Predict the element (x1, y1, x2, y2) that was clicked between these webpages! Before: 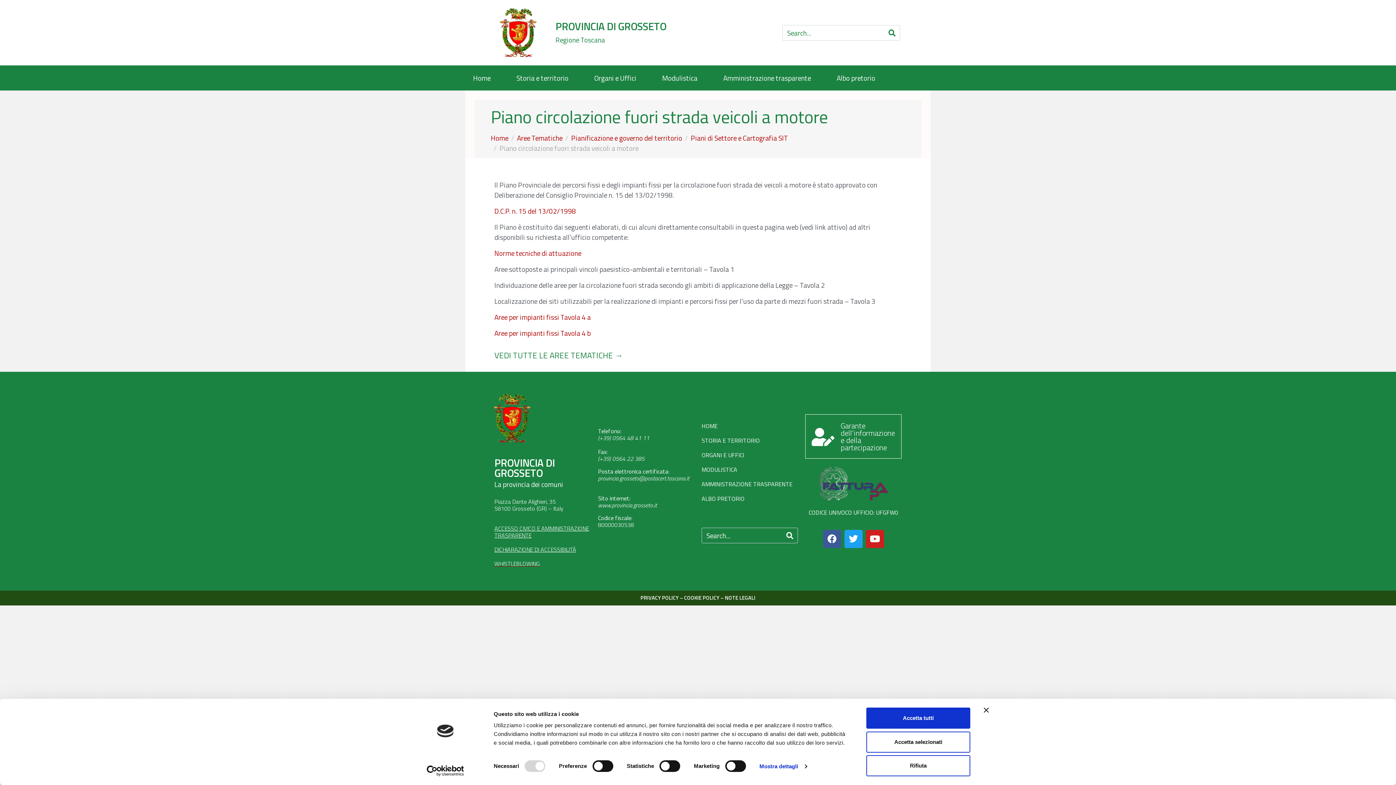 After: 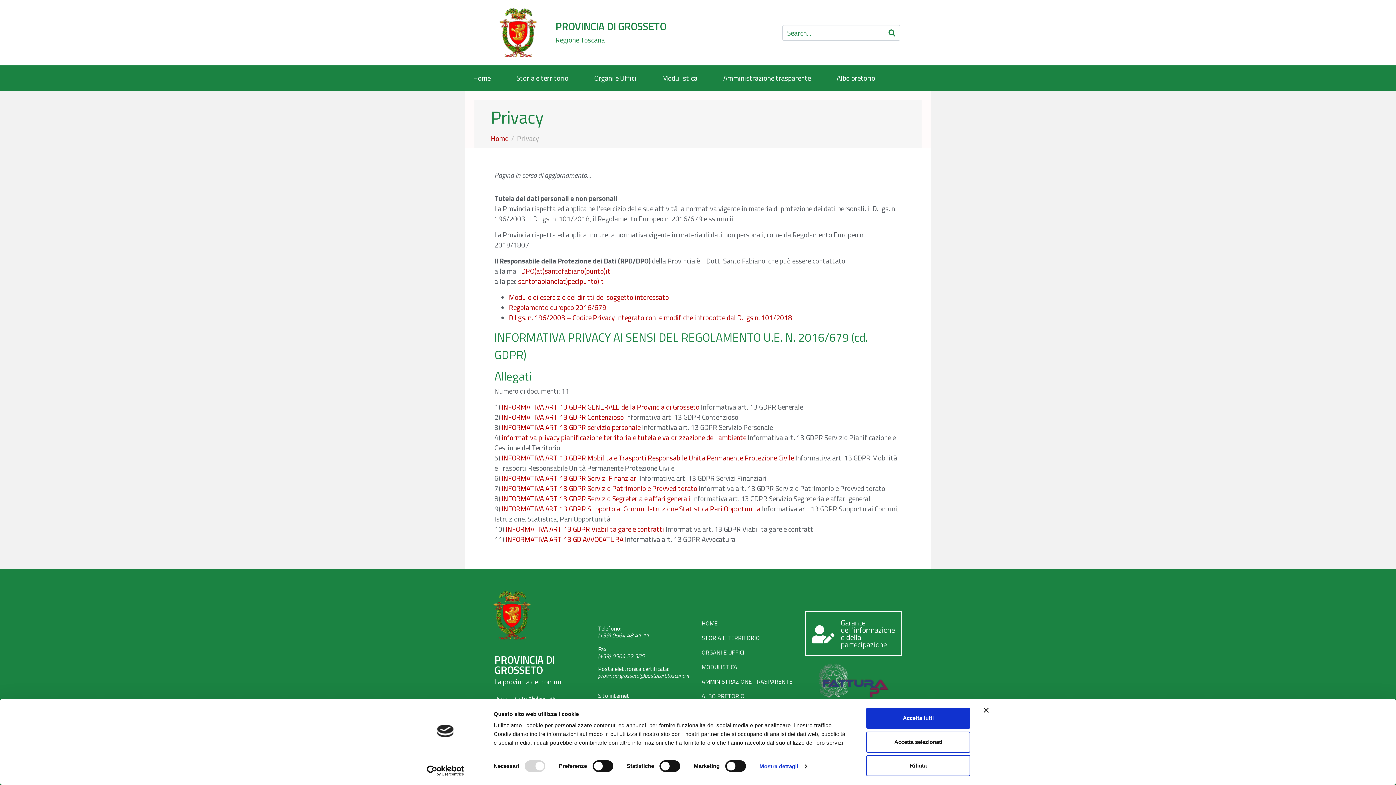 Action: bbox: (640, 594, 678, 602) label: PRIVACY POLICY